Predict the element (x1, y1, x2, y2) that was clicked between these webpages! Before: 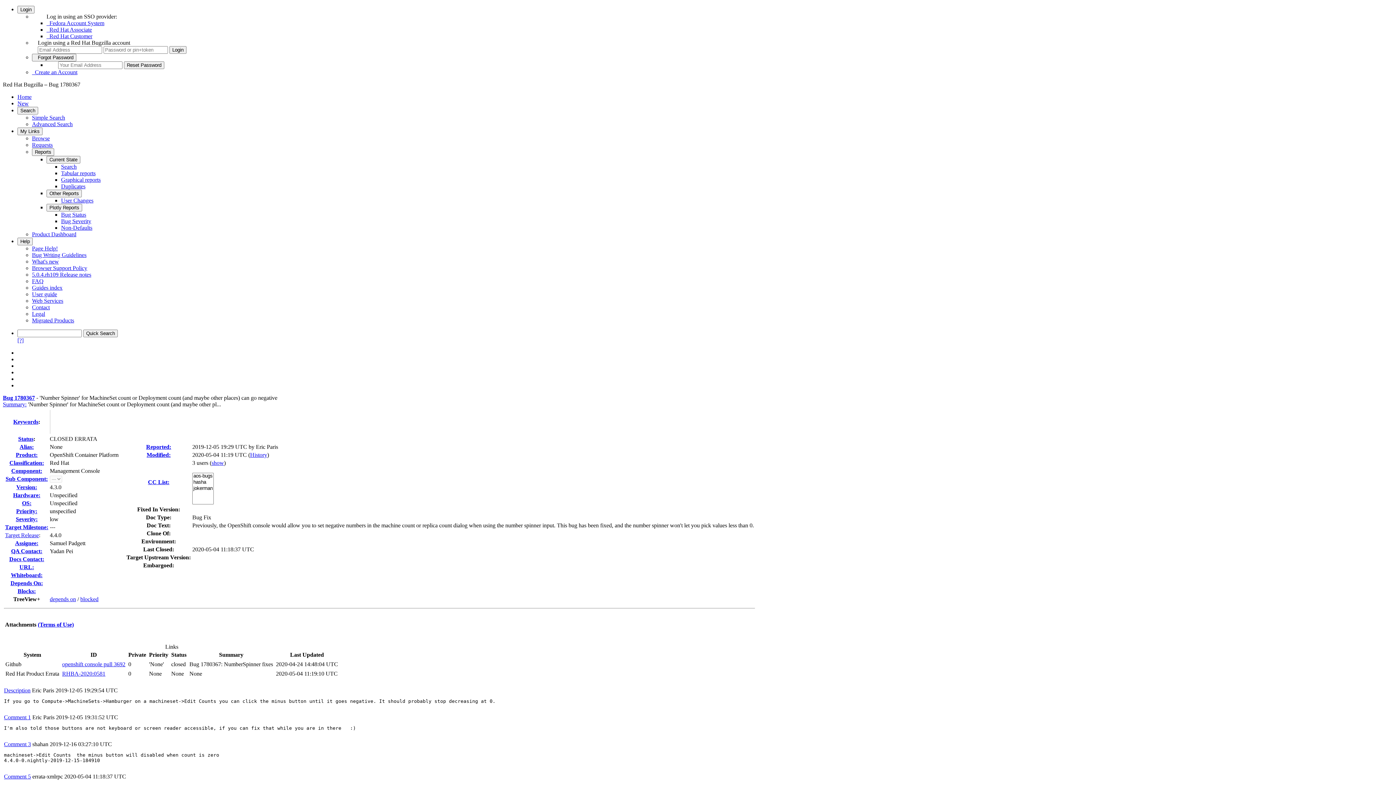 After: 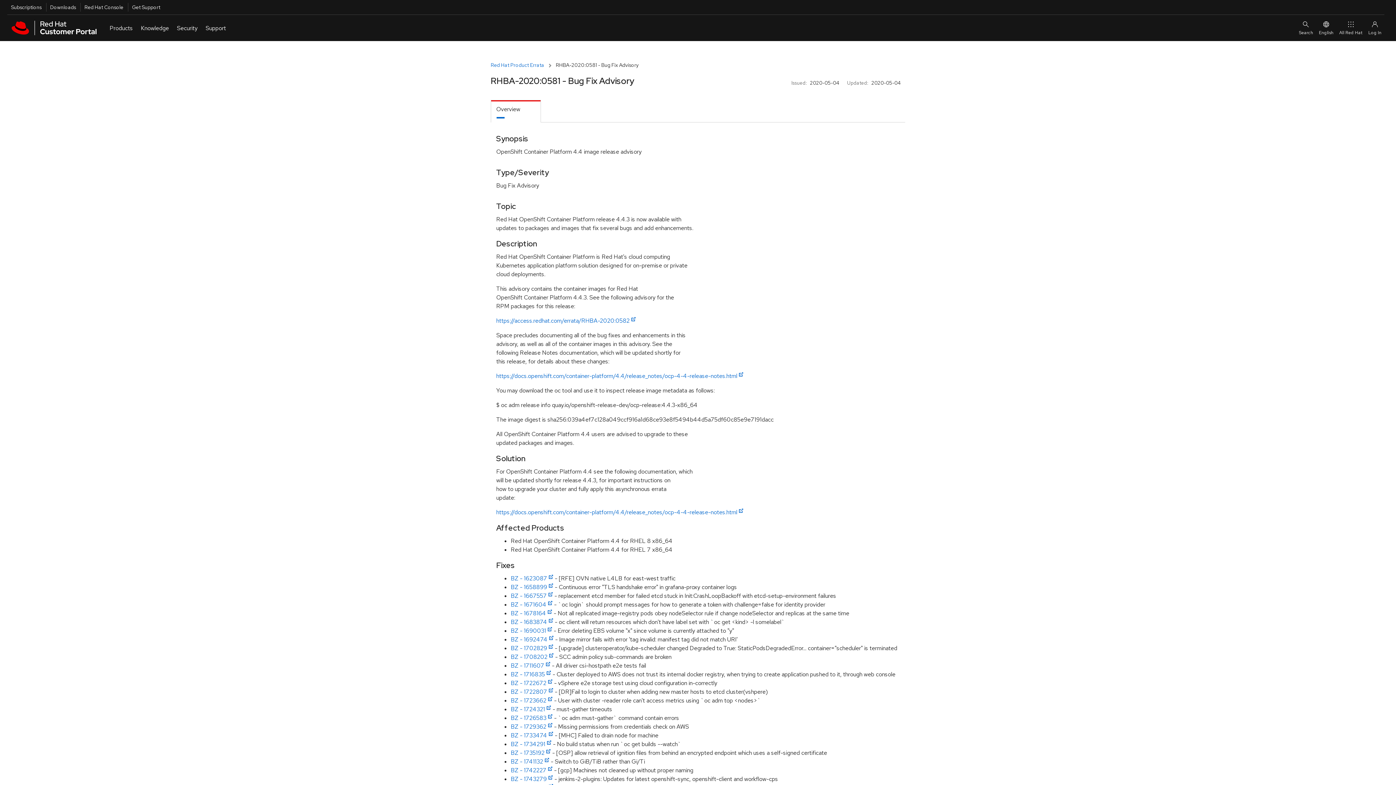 Action: bbox: (62, 670, 105, 677) label: RHBA-2020:0581